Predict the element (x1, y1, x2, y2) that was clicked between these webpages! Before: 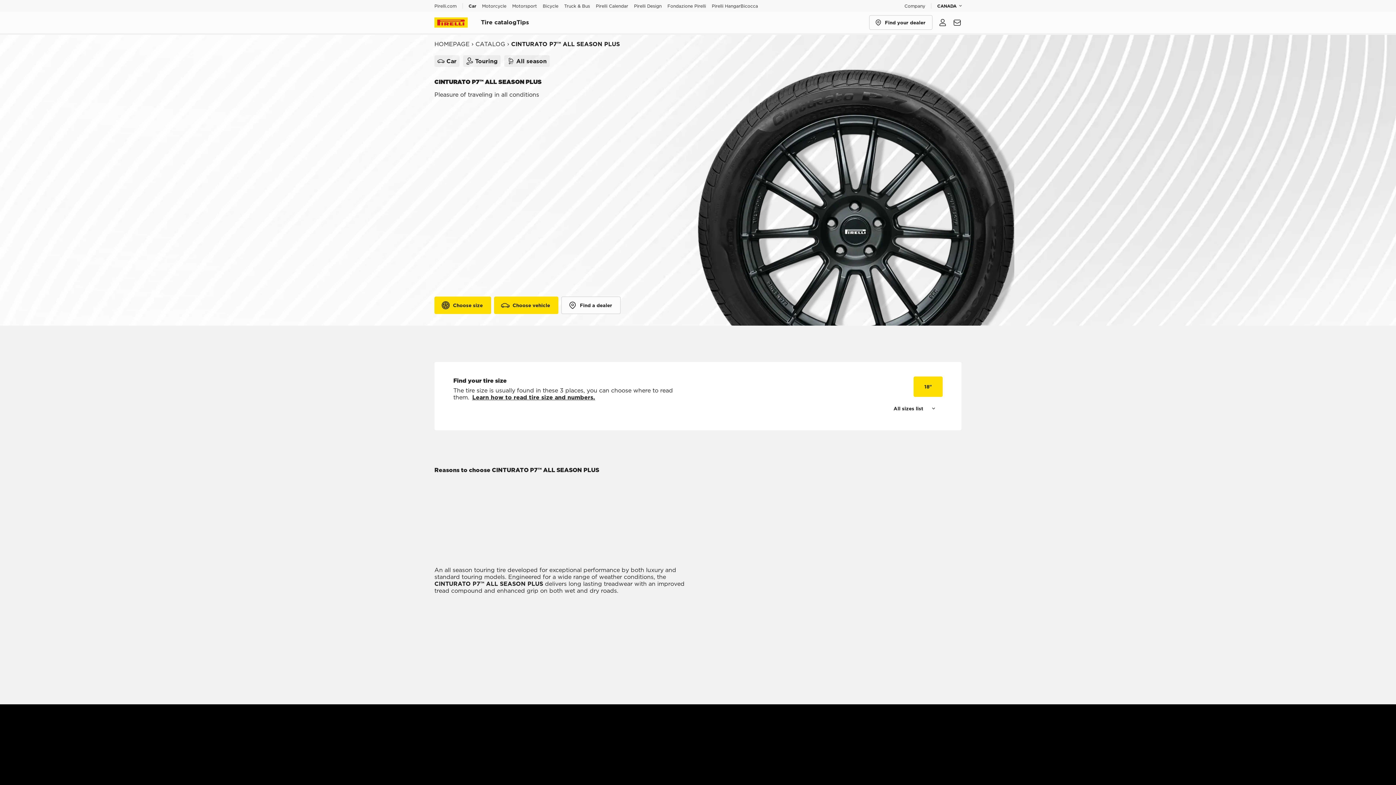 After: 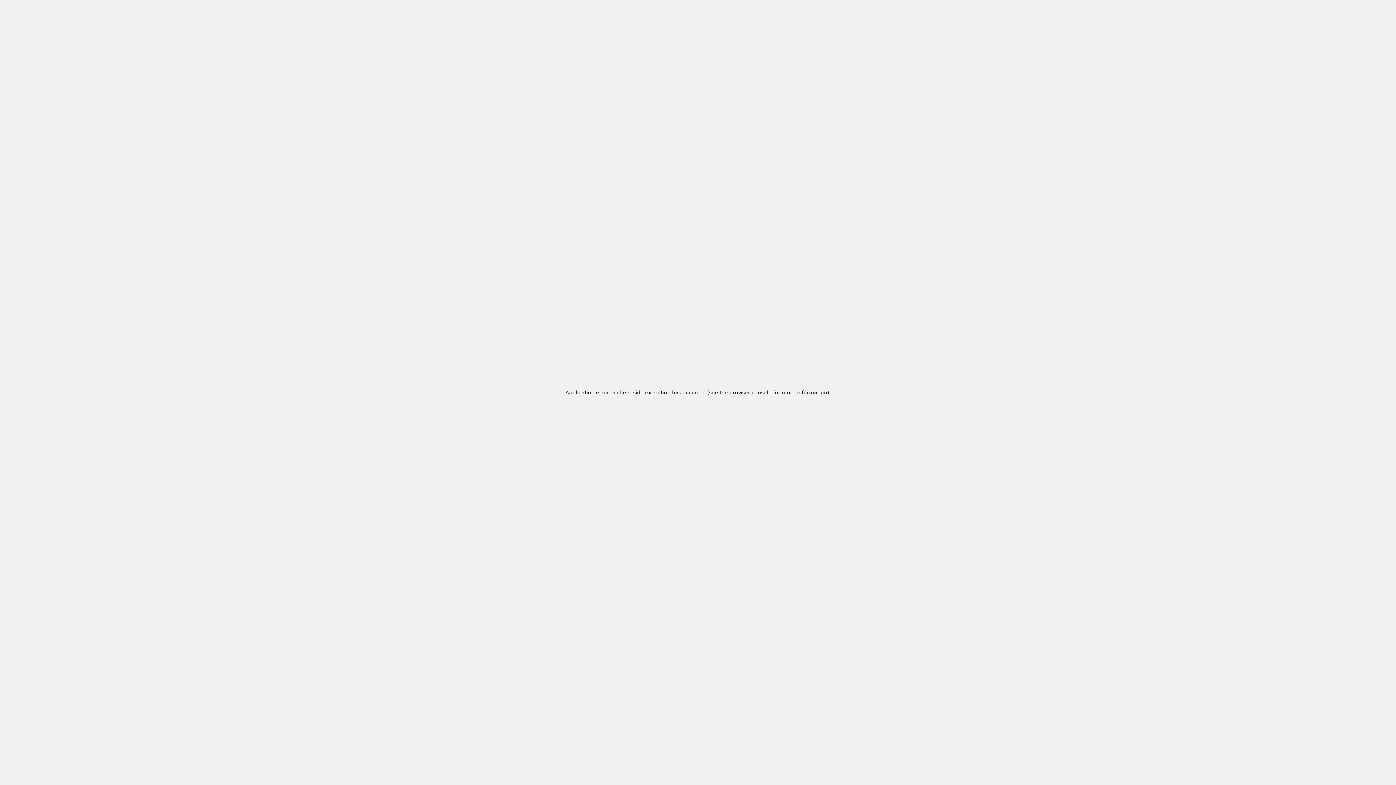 Action: bbox: (479, 3, 509, 8) label: Motorcycle